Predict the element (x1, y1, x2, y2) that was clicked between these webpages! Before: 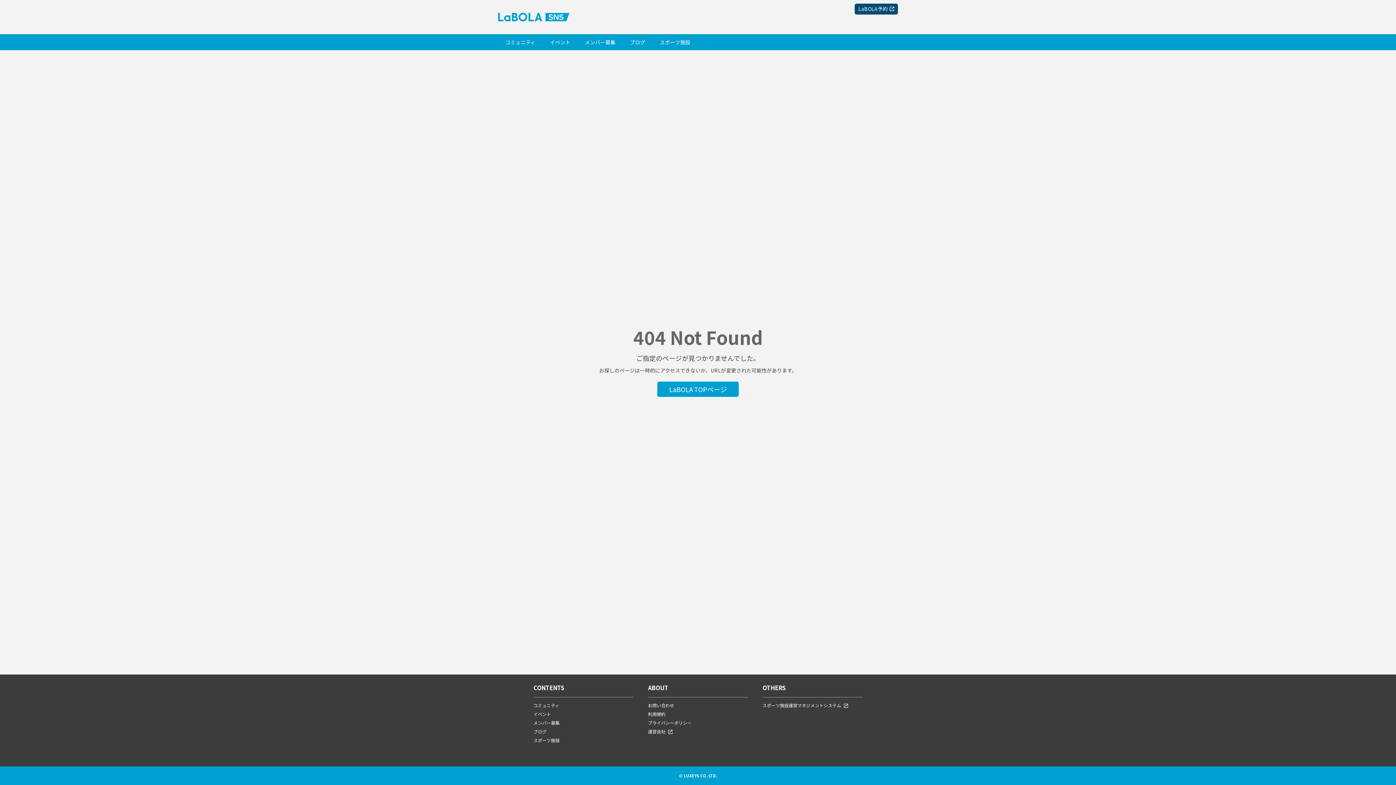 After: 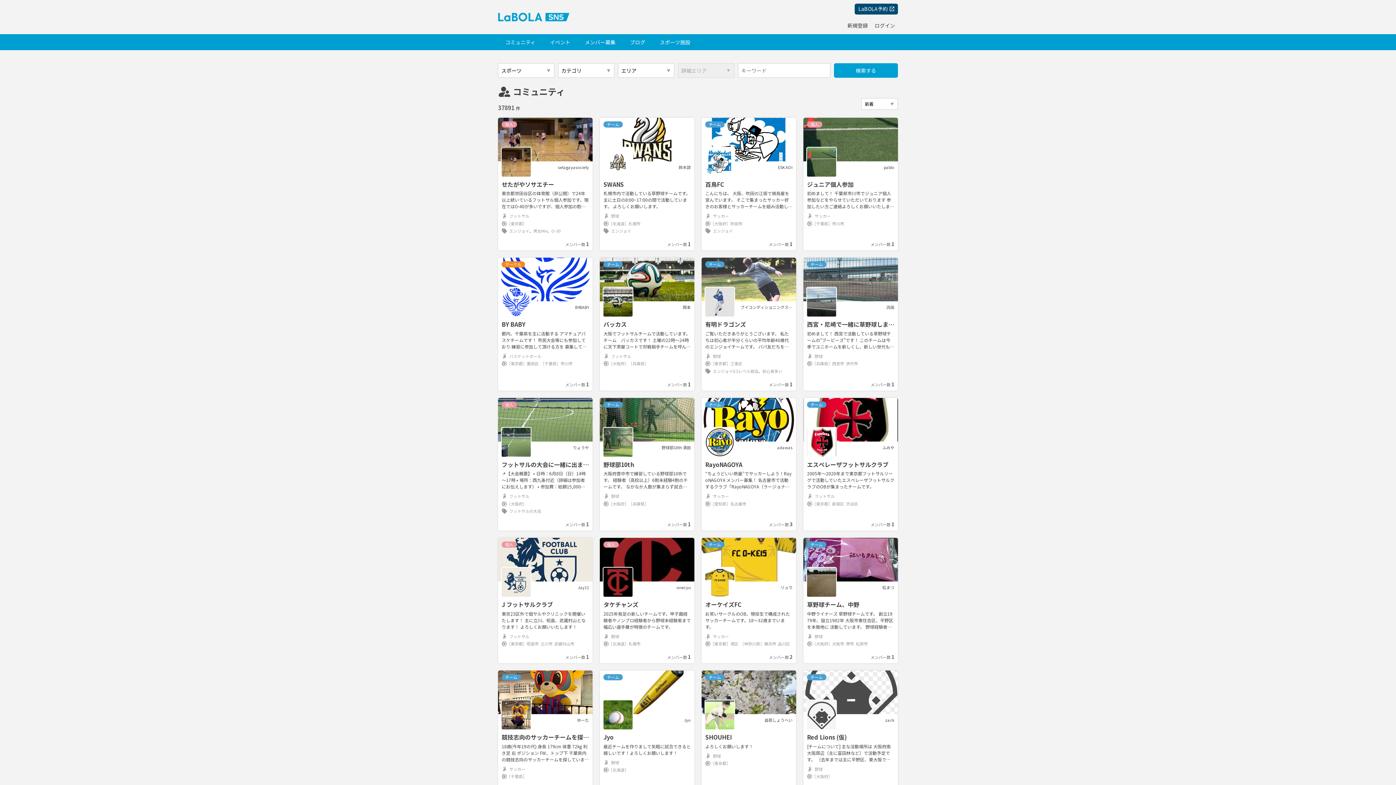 Action: label: コミュニティ bbox: (533, 702, 559, 708)